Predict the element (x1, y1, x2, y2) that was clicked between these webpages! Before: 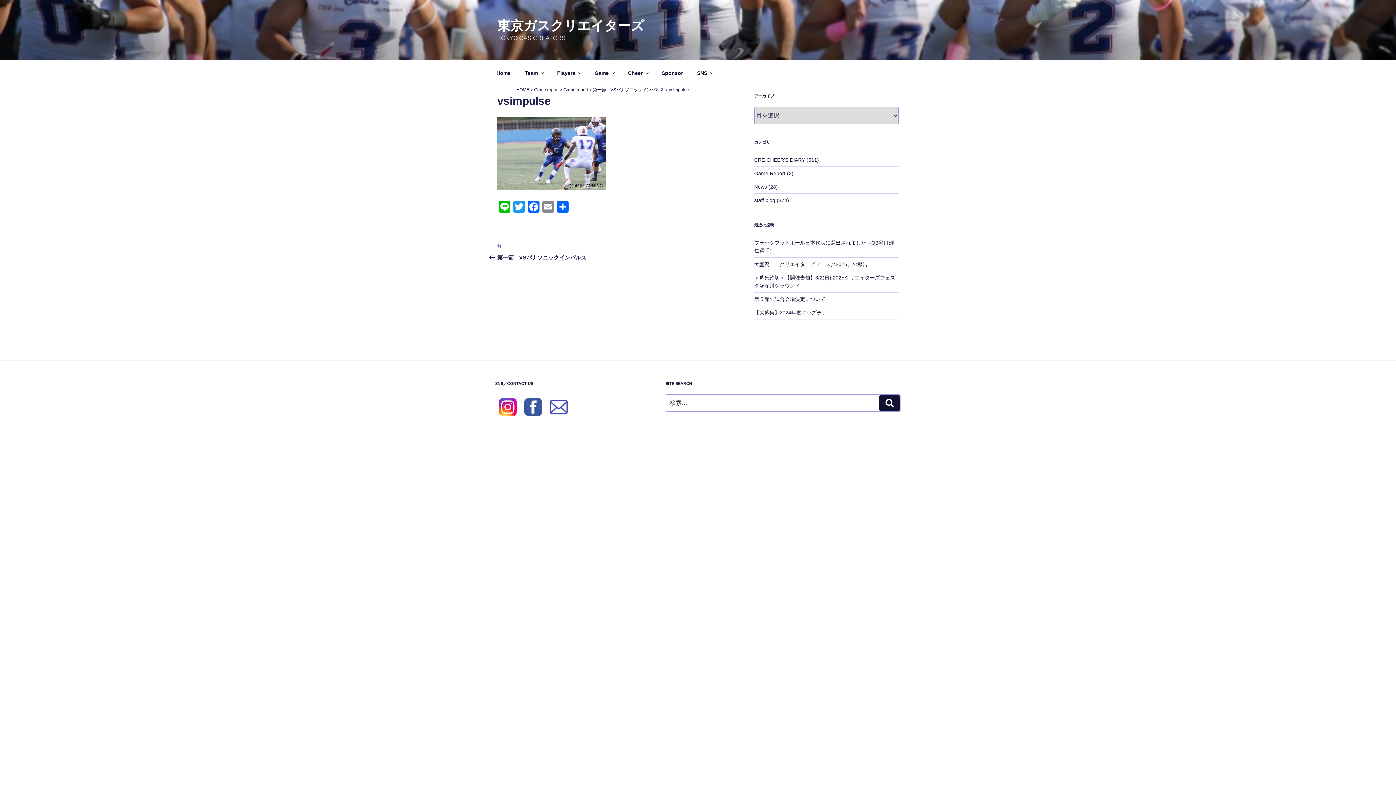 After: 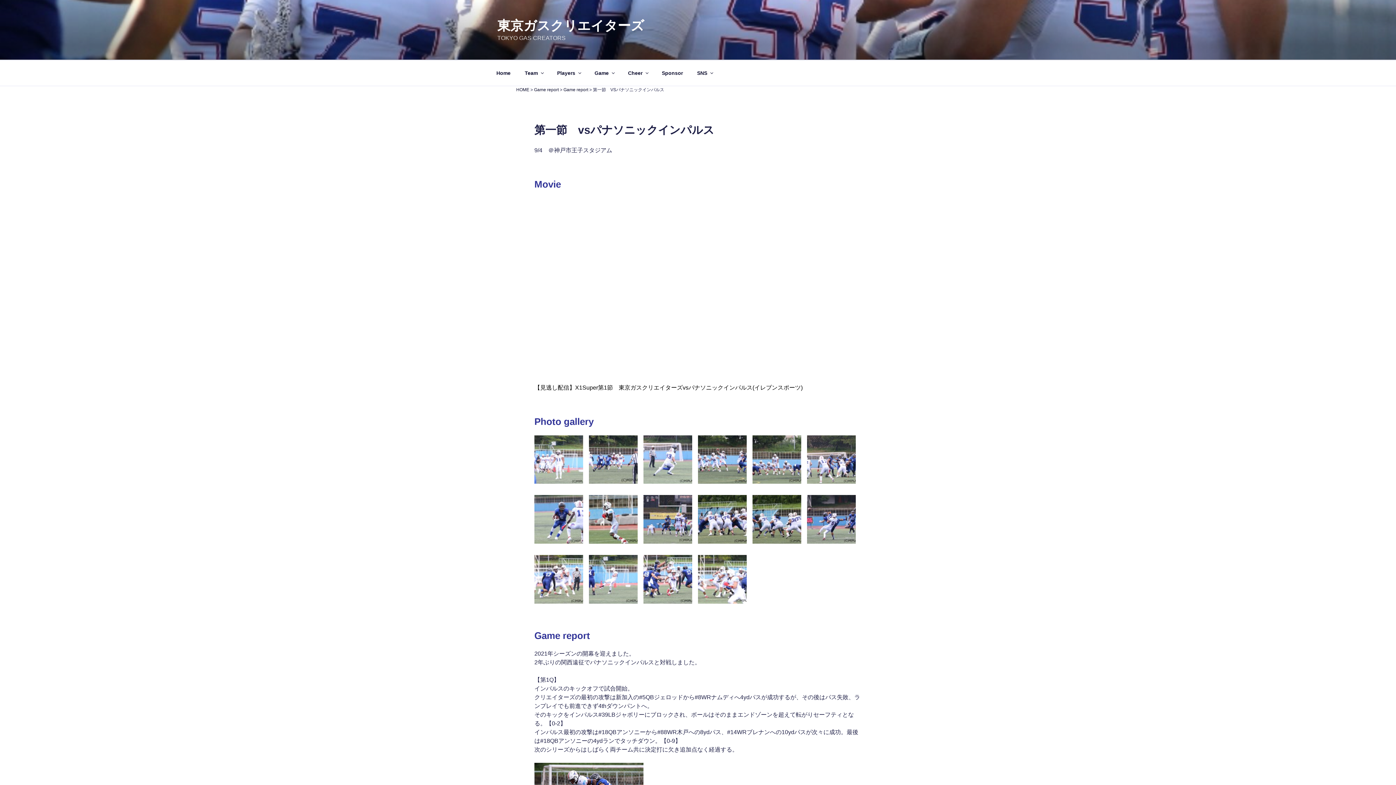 Action: bbox: (593, 87, 664, 92) label: 第一節　VSパナソニックインパルス